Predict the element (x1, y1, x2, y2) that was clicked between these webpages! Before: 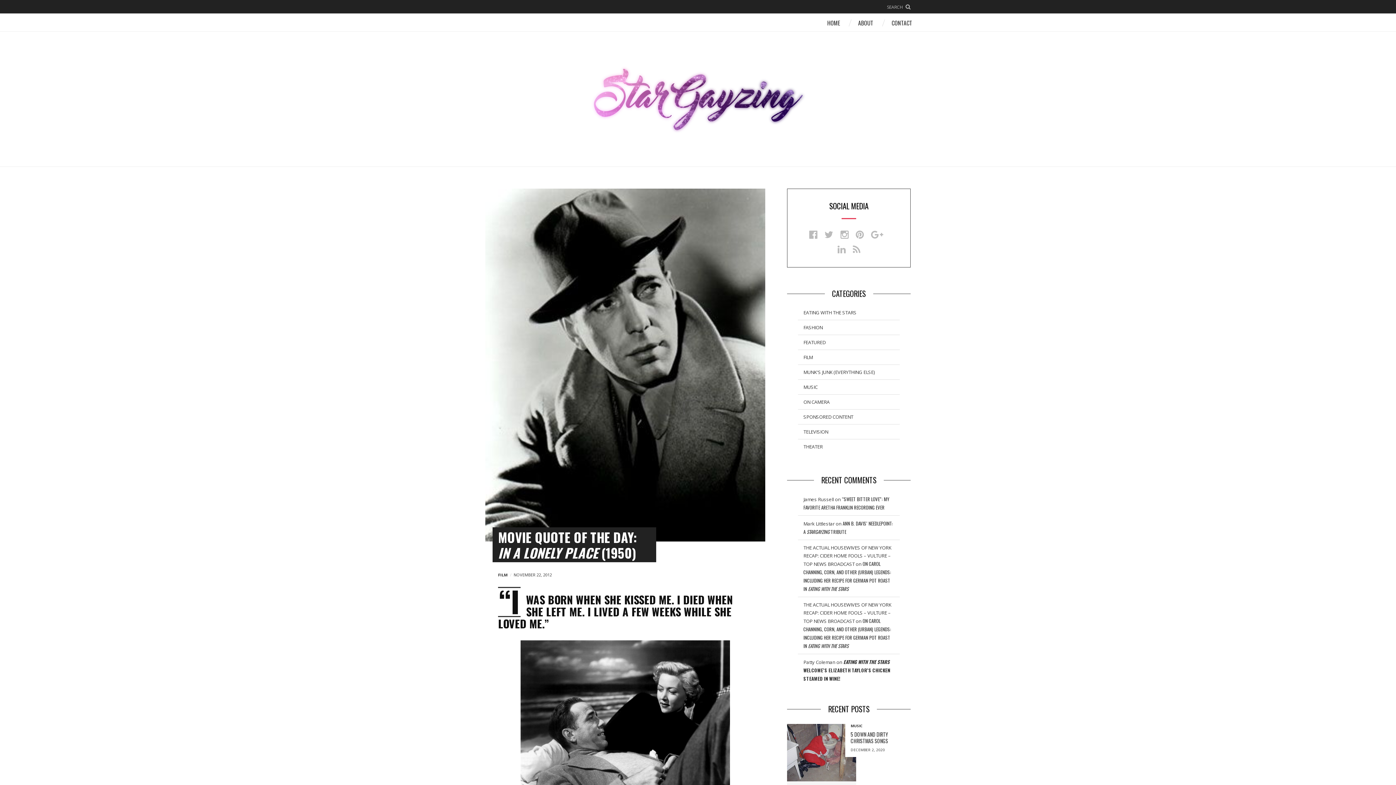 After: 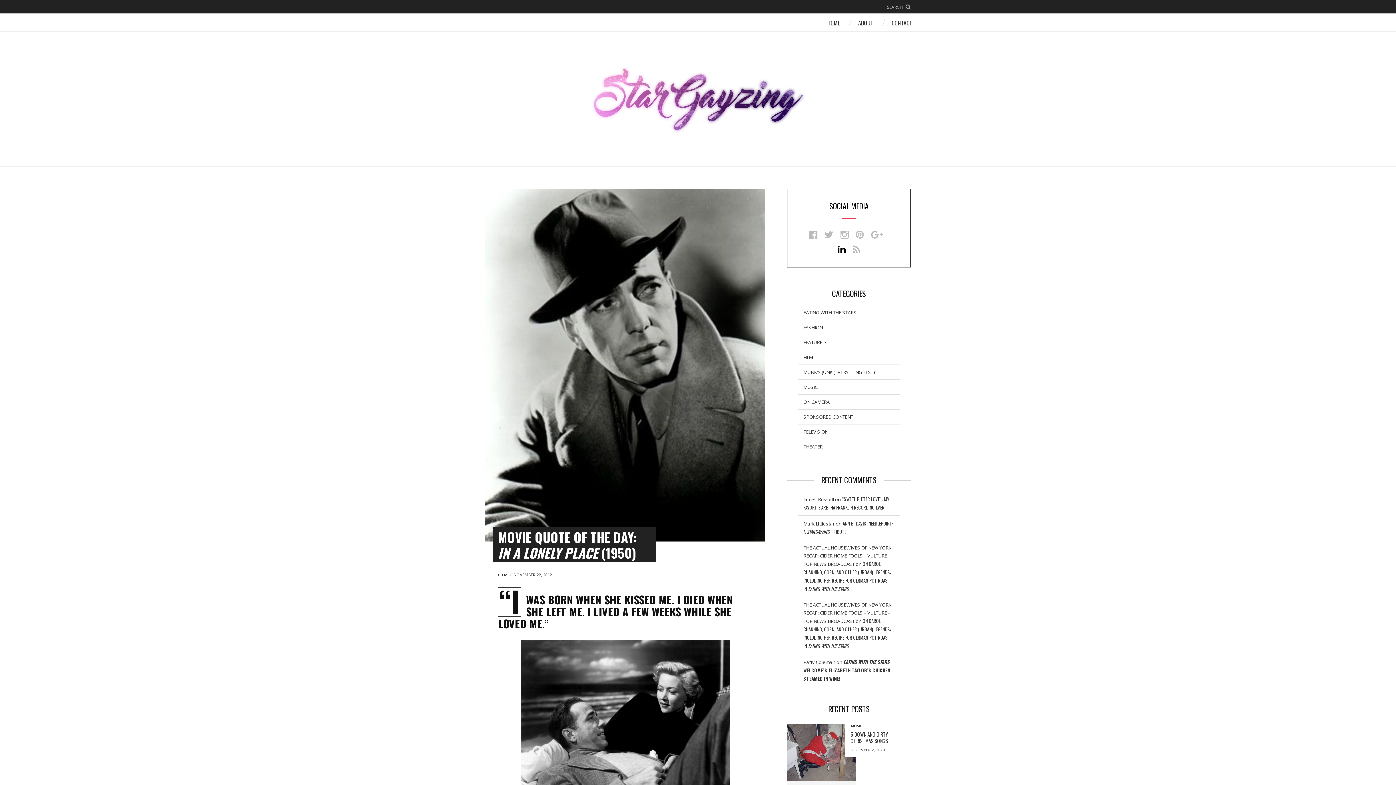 Action: bbox: (837, 245, 845, 254) label: LinkedIn